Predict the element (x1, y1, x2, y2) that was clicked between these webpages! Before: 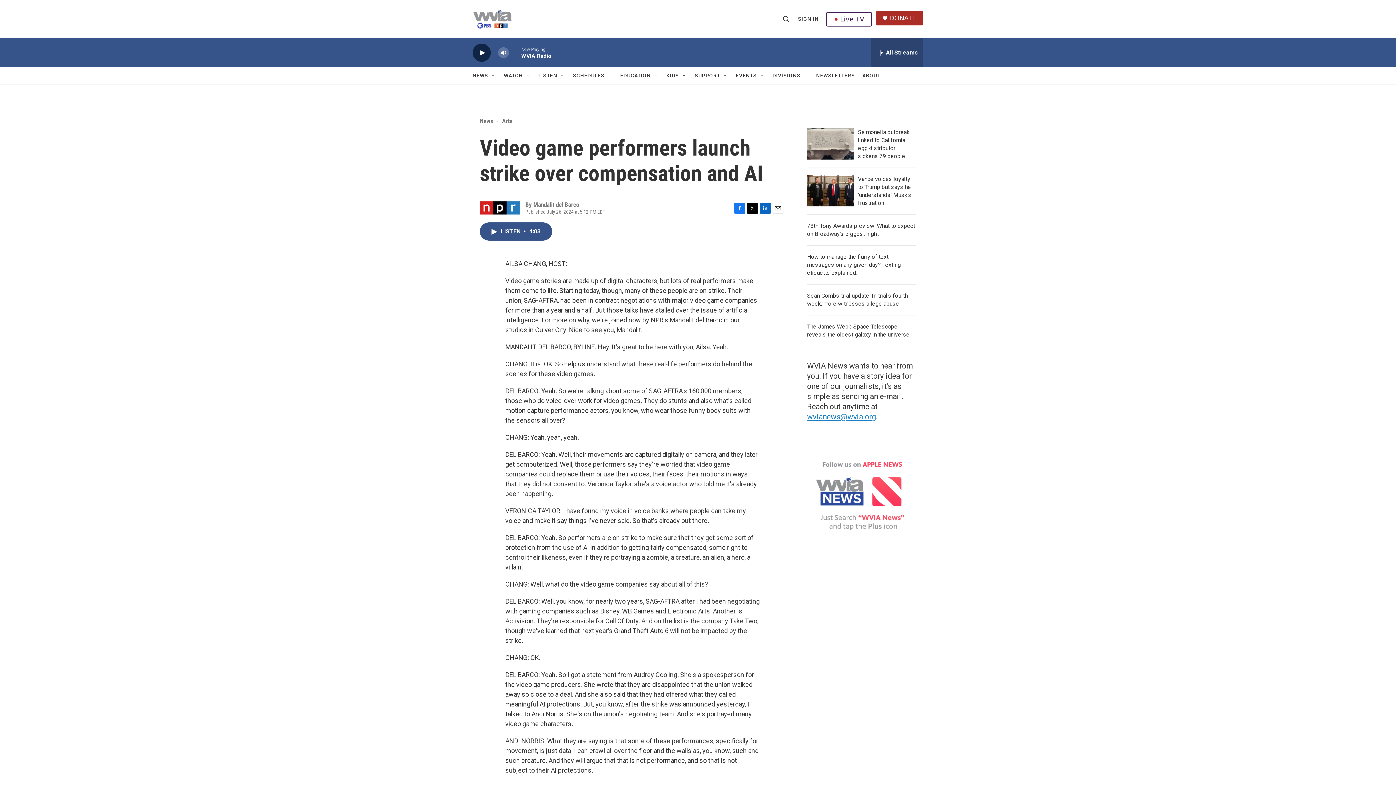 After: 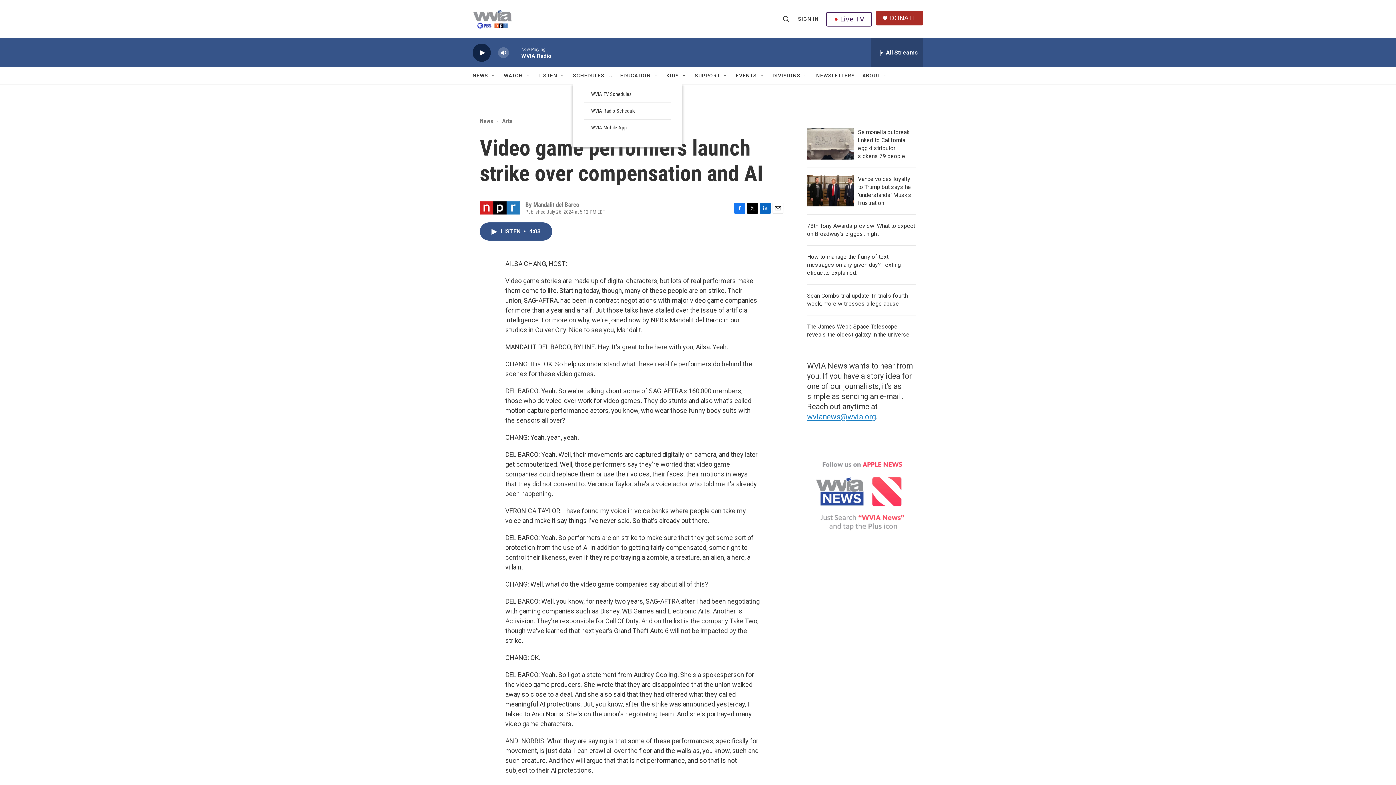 Action: bbox: (573, 67, 604, 84) label: SCHEDULES